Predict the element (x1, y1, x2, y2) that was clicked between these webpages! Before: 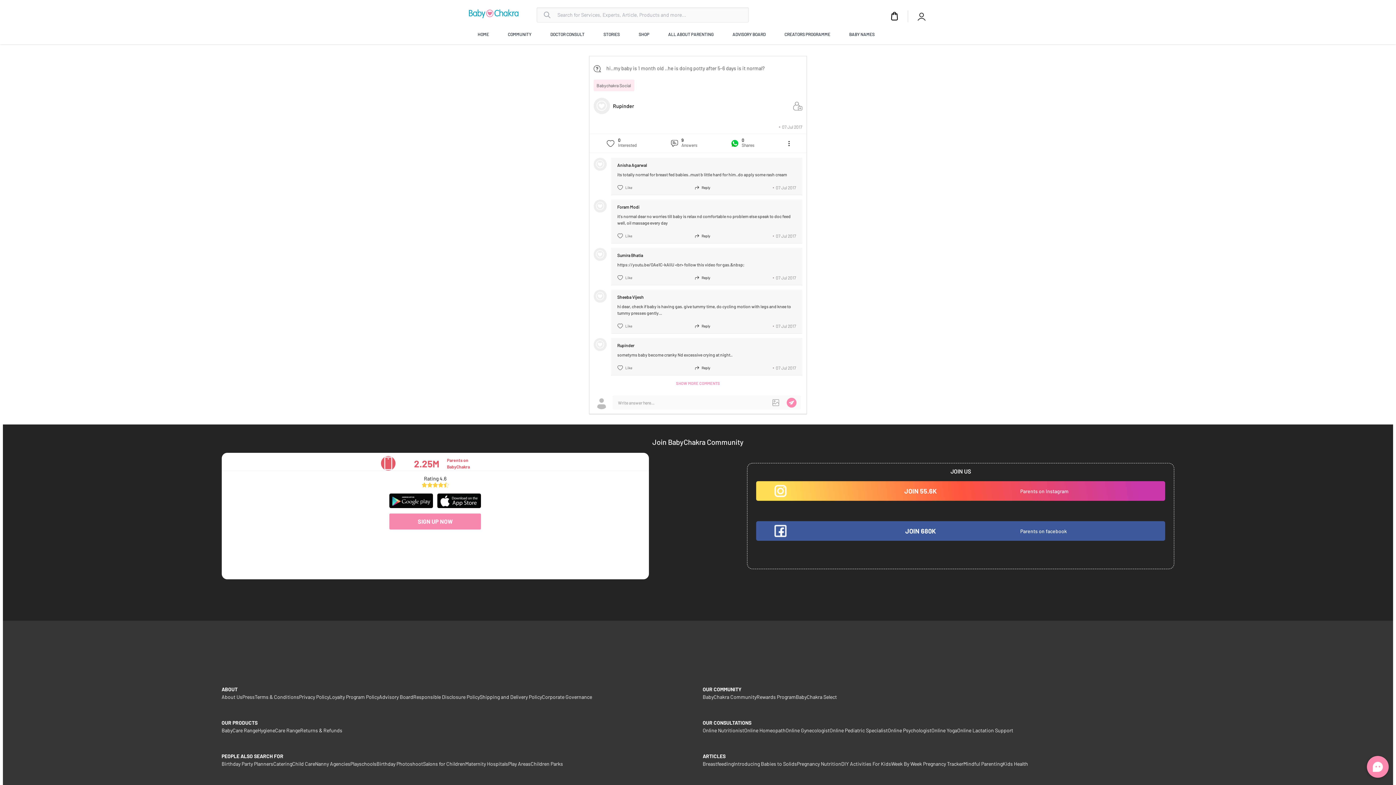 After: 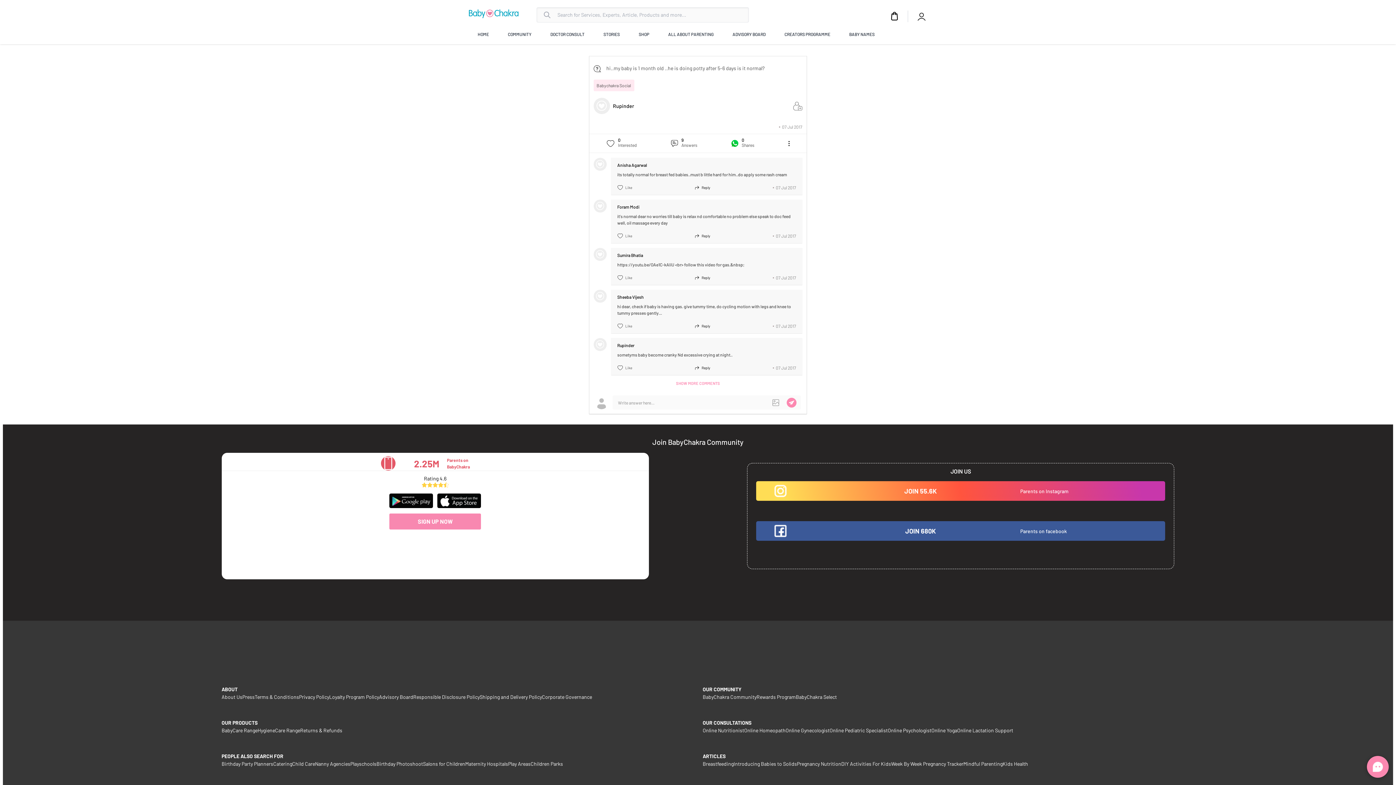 Action: bbox: (756, 481, 1165, 501) label: JOIN 55.6K
Parents on Instagram